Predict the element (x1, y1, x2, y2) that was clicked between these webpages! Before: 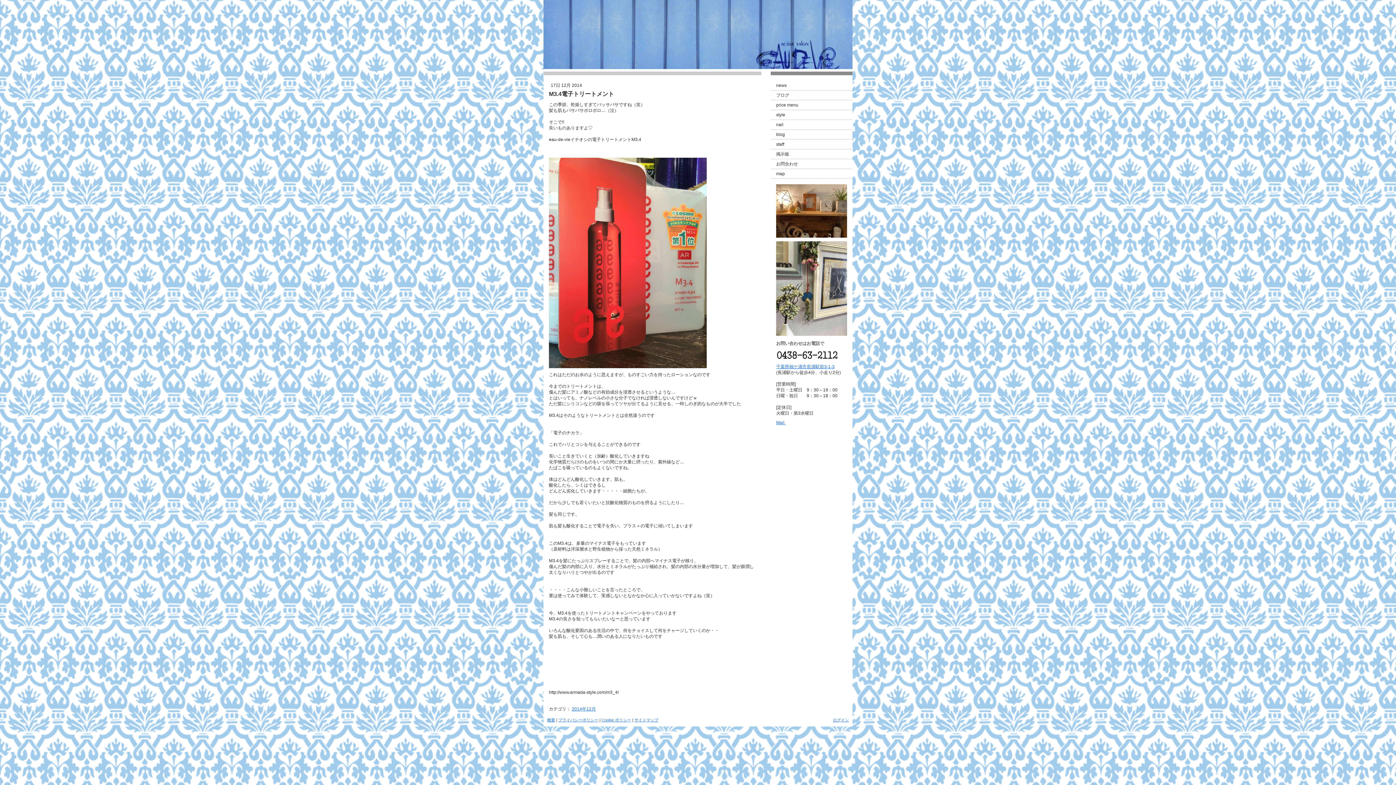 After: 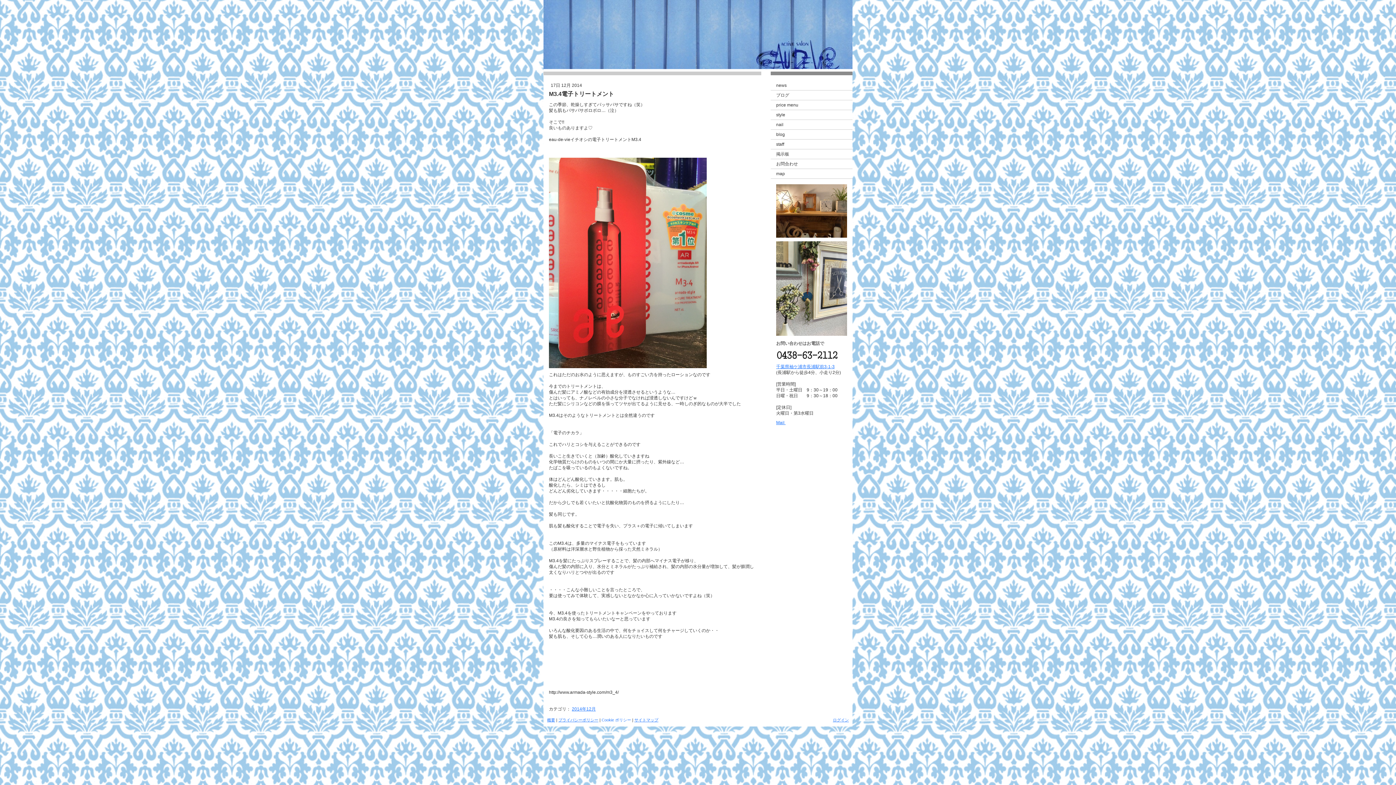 Action: bbox: (601, 718, 631, 722) label: Cookie ポリシー